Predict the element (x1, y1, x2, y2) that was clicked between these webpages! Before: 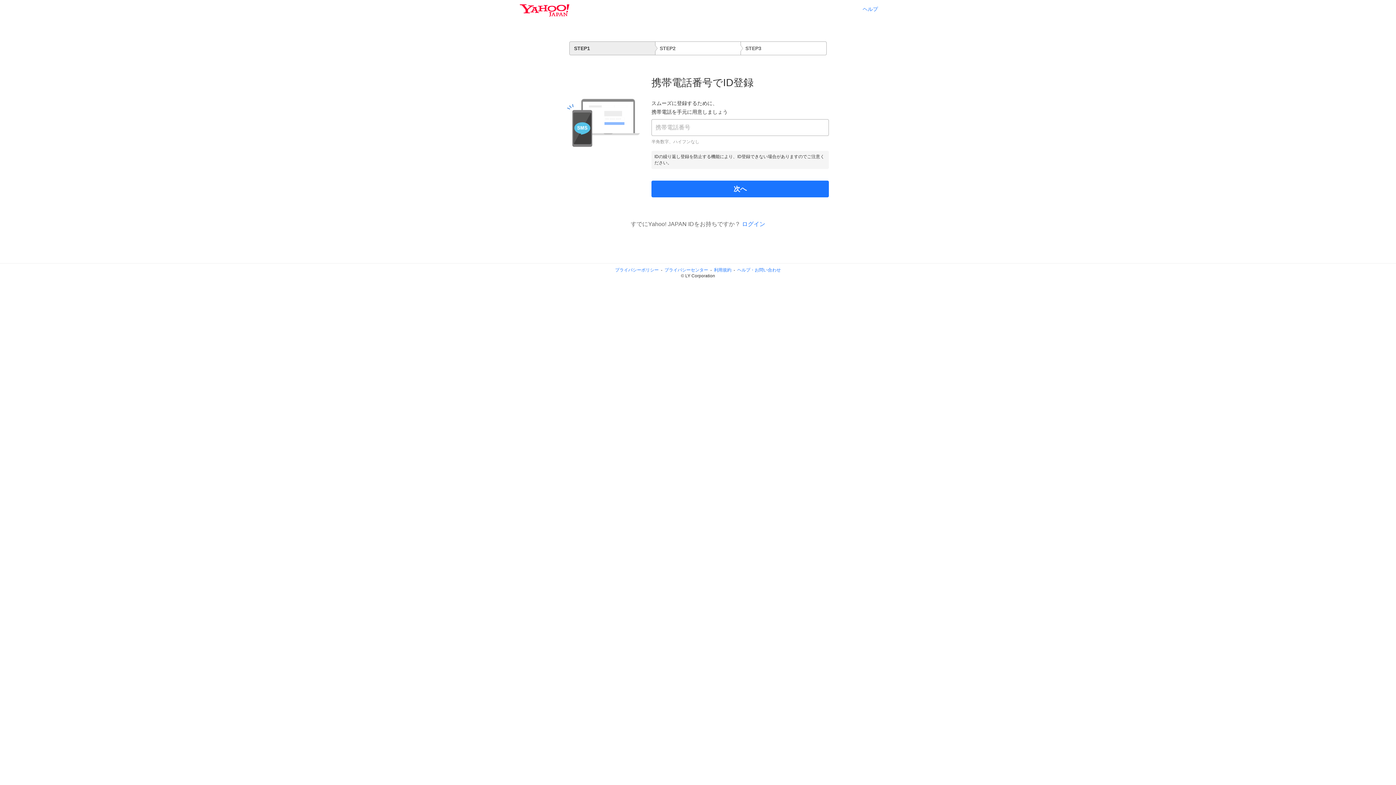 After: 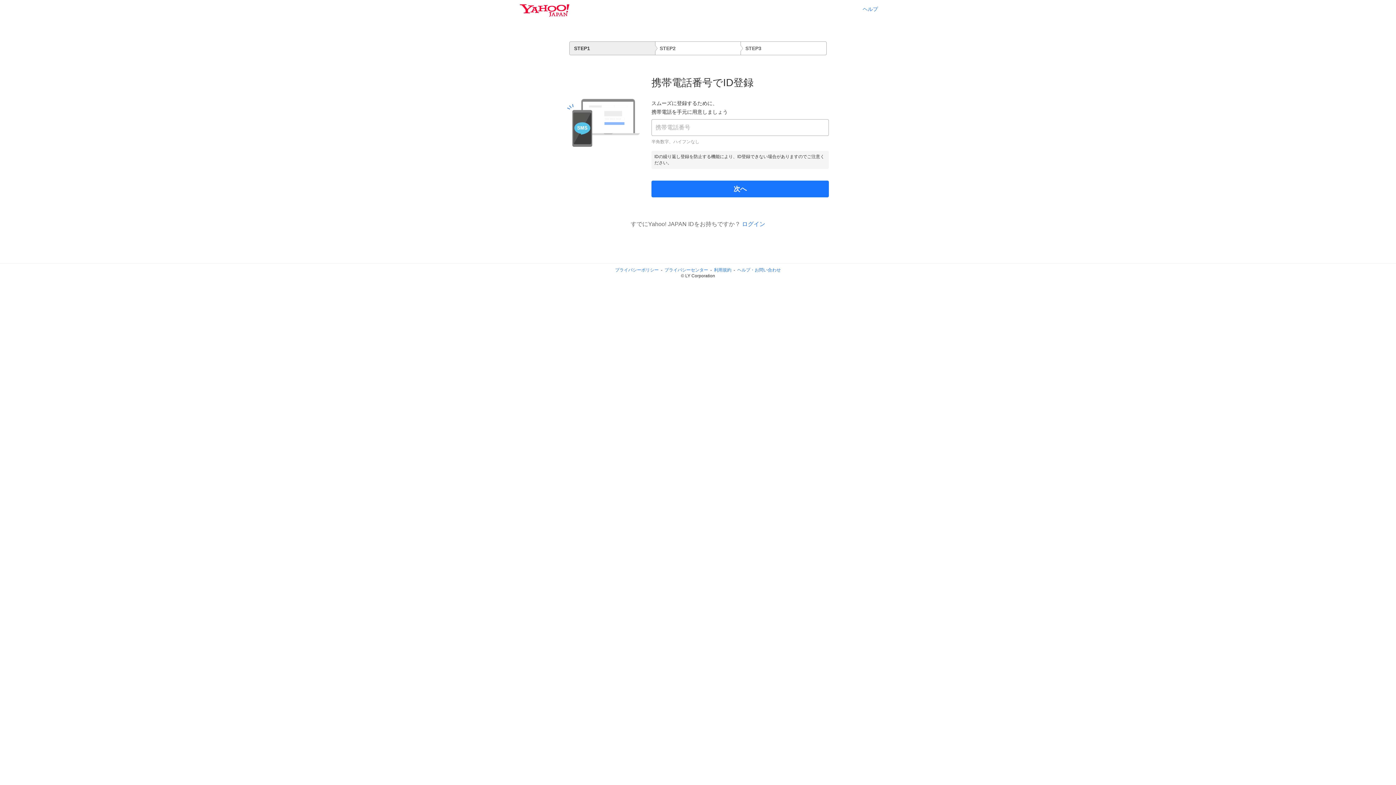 Action: bbox: (737, 267, 781, 272) label: ヘルプ・お問い合わせ